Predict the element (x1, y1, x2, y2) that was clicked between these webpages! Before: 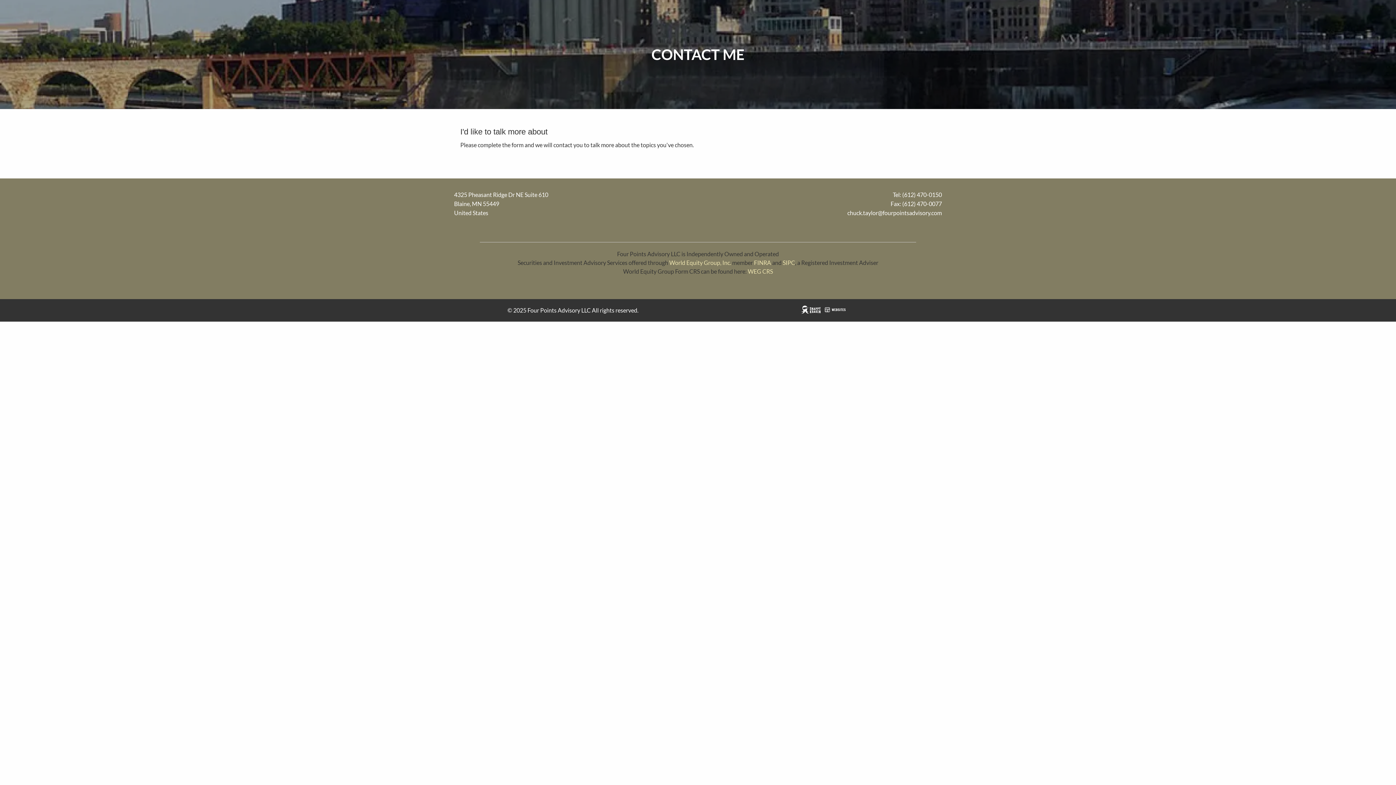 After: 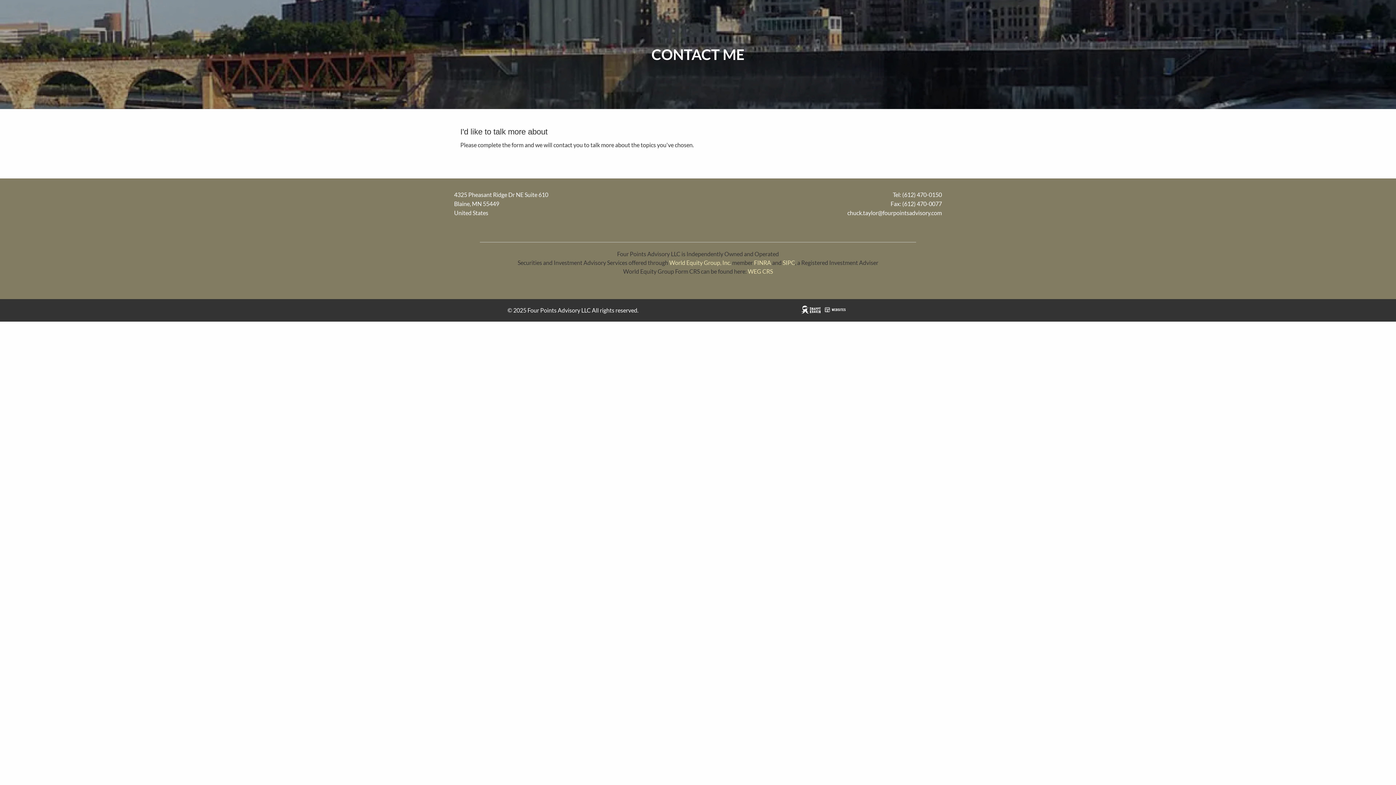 Action: bbox: (902, 191, 942, 198) label: (612) 470-0150